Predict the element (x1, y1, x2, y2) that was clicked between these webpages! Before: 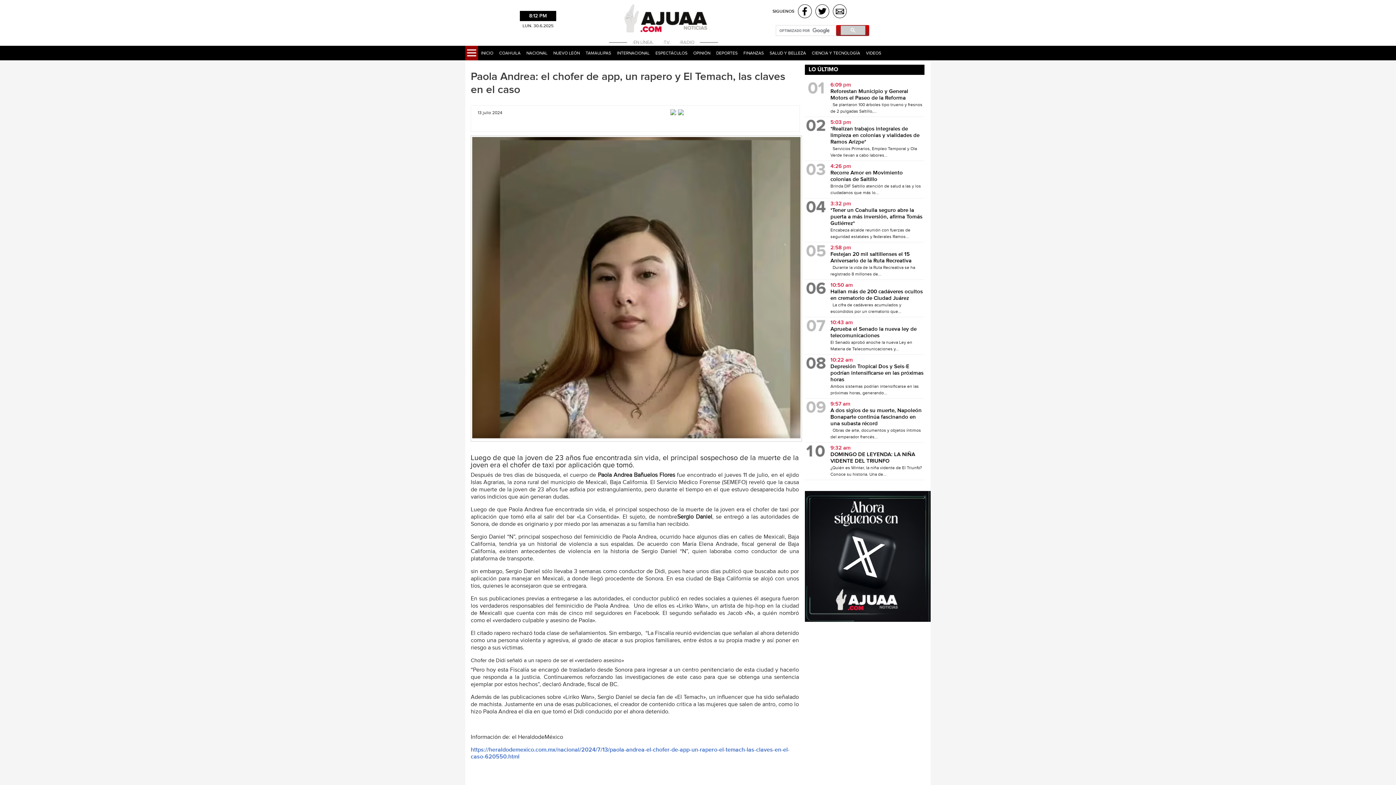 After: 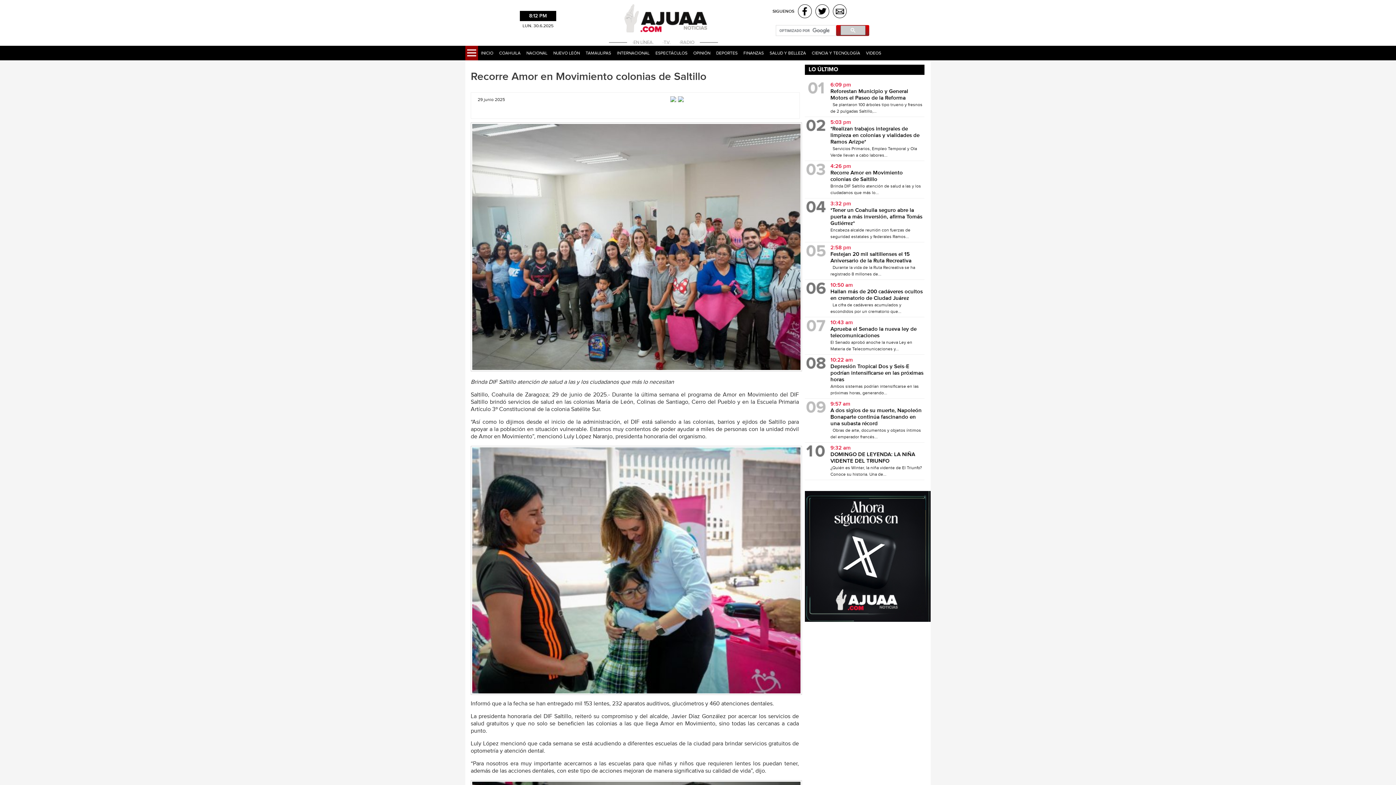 Action: bbox: (830, 169, 924, 182) label: Recorre Amor en Movimiento colonias de Saltillo